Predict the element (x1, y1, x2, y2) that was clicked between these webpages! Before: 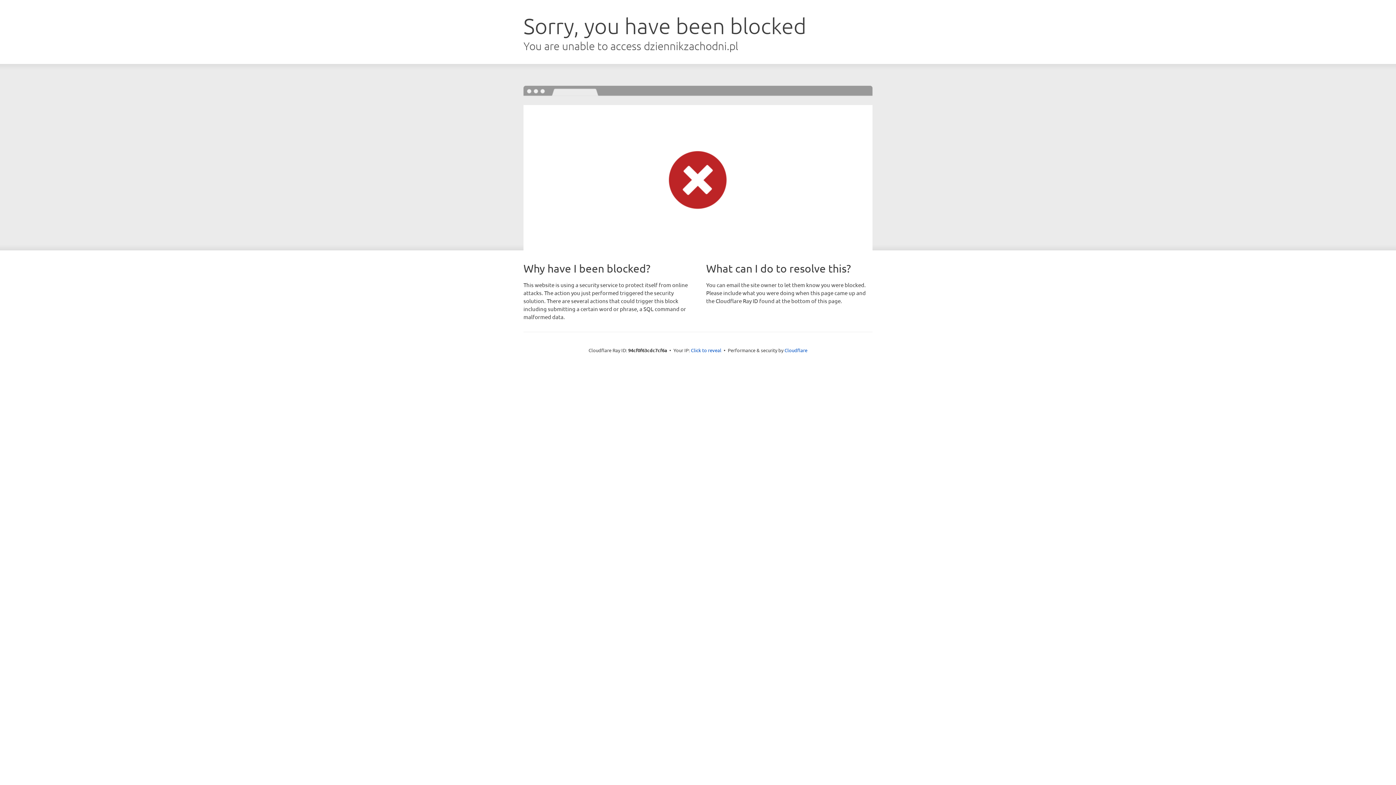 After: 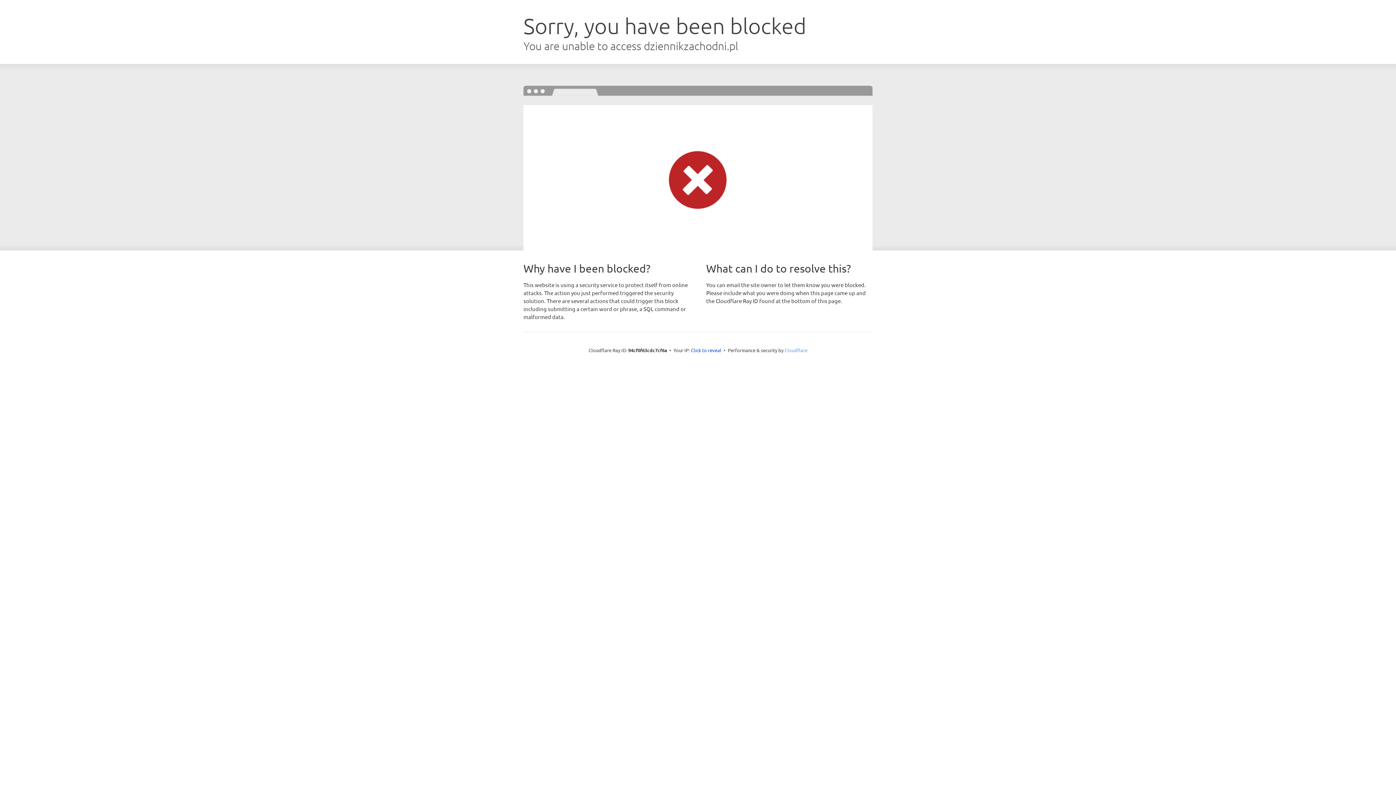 Action: label: Cloudflare bbox: (784, 347, 807, 353)